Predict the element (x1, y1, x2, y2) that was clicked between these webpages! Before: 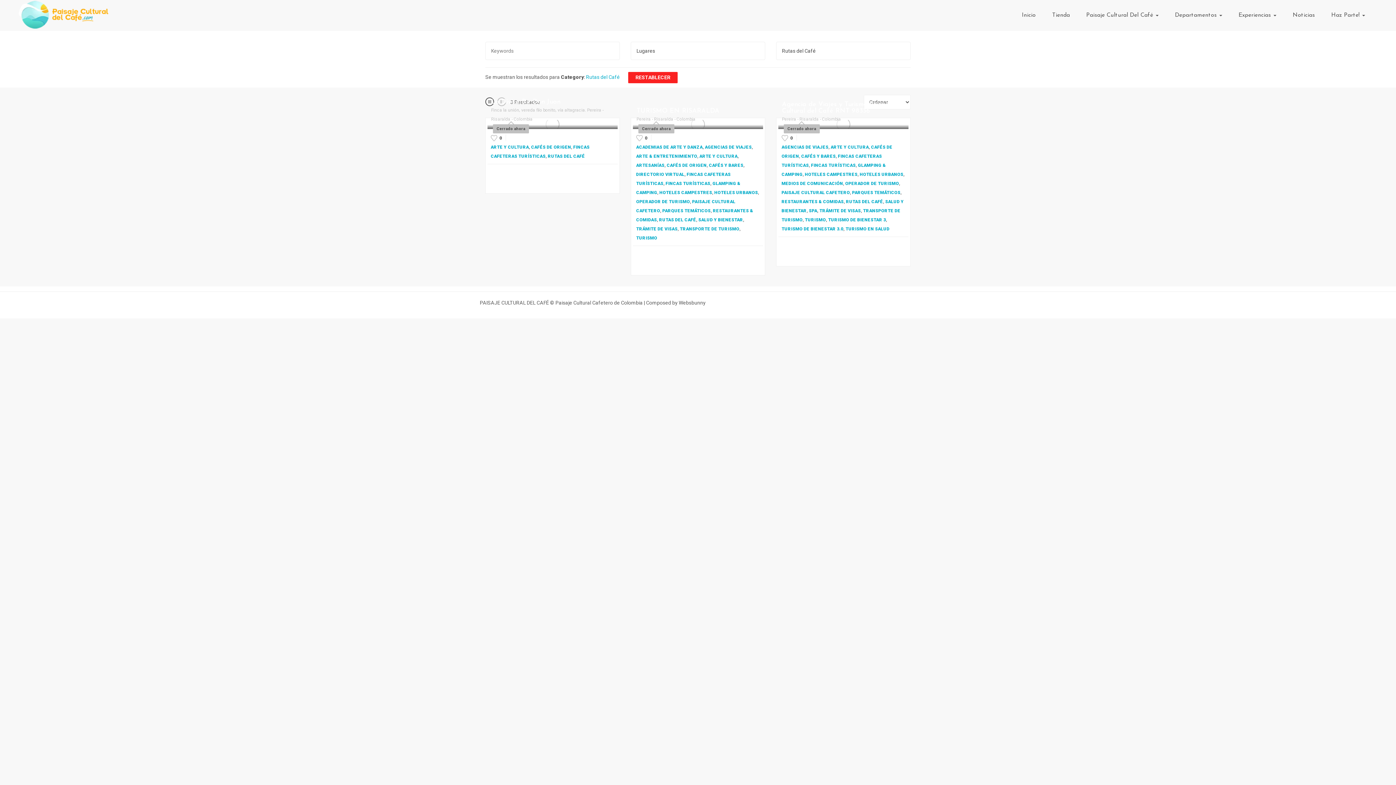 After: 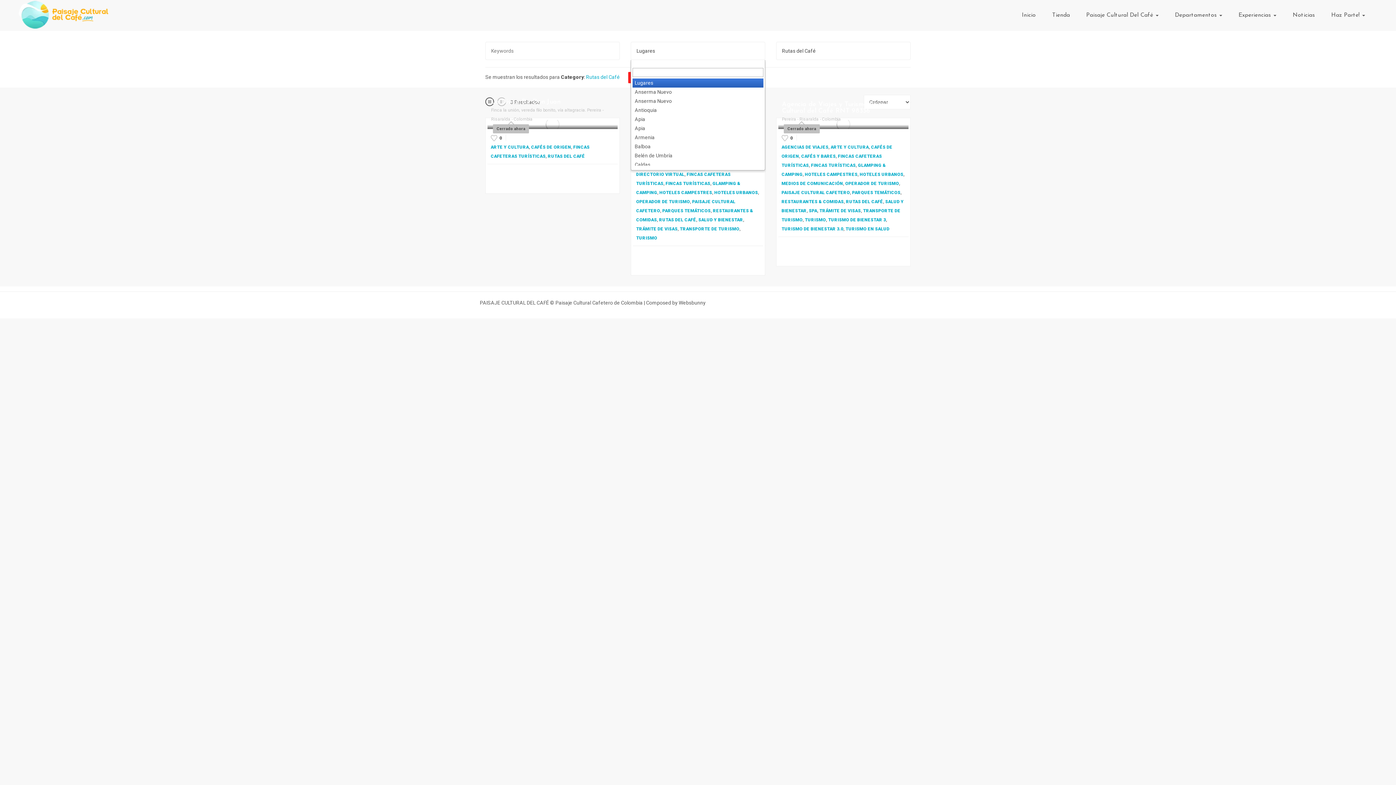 Action: label: Lugares bbox: (630, 41, 765, 60)